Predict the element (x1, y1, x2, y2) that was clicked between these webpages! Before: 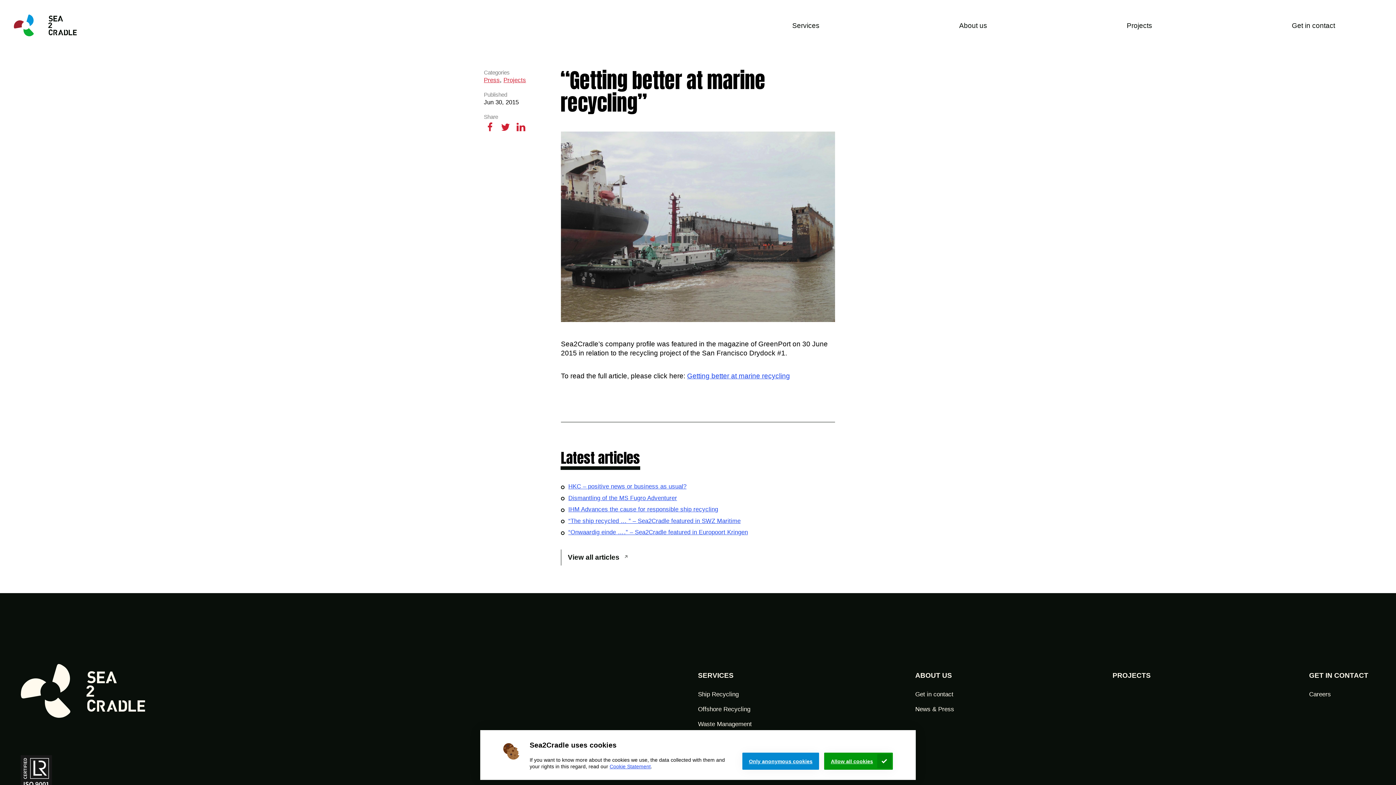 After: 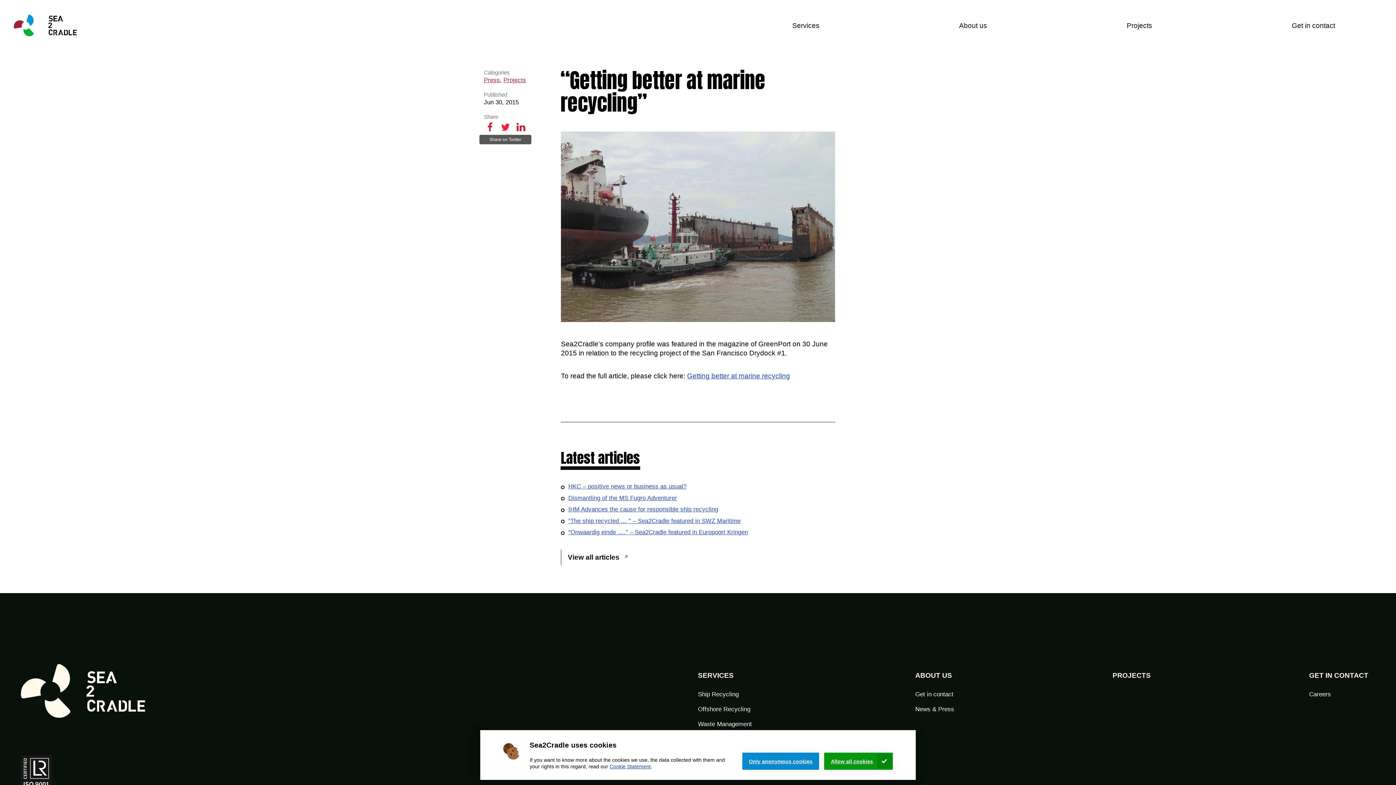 Action: bbox: (499, 120, 511, 135)